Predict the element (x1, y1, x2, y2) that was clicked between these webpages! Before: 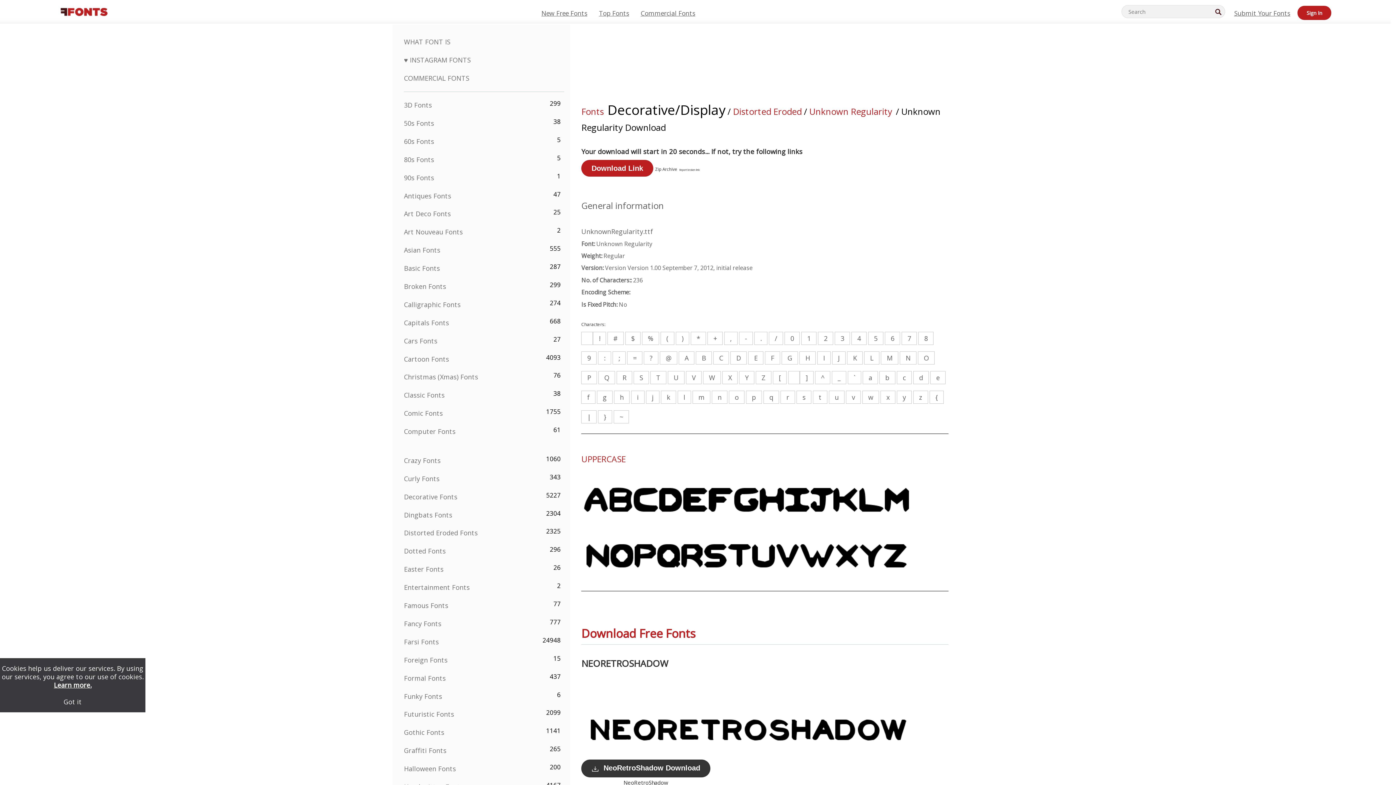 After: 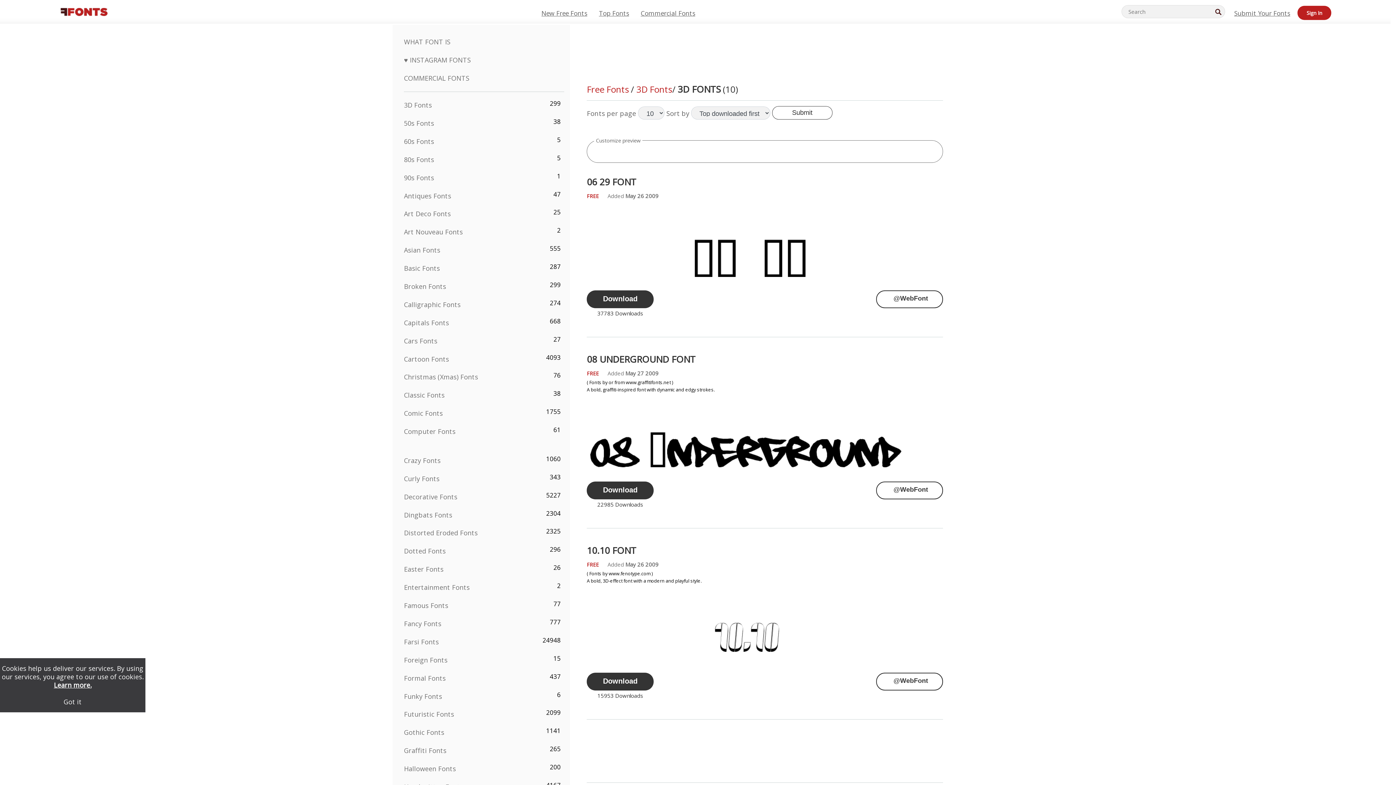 Action: bbox: (404, 100, 432, 109) label: 3D Fonts